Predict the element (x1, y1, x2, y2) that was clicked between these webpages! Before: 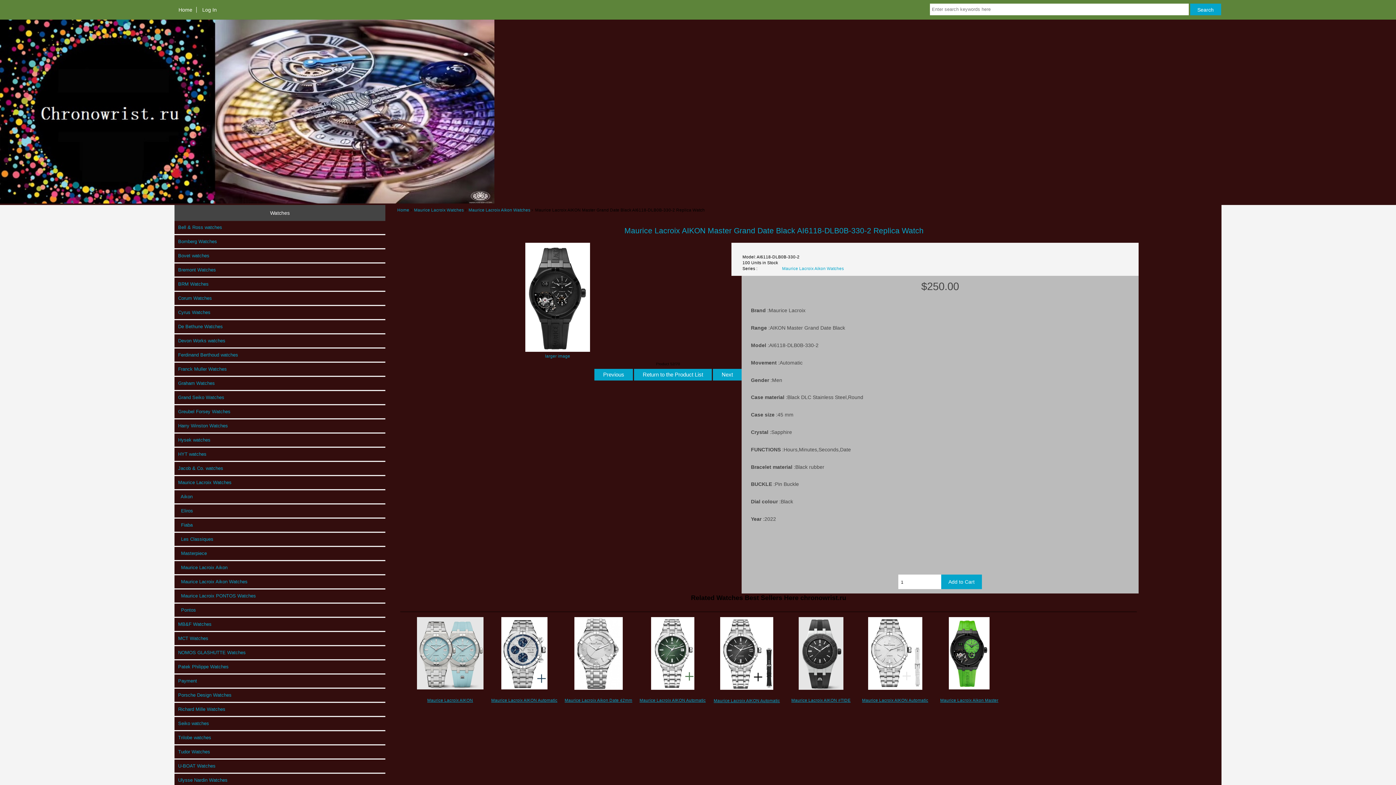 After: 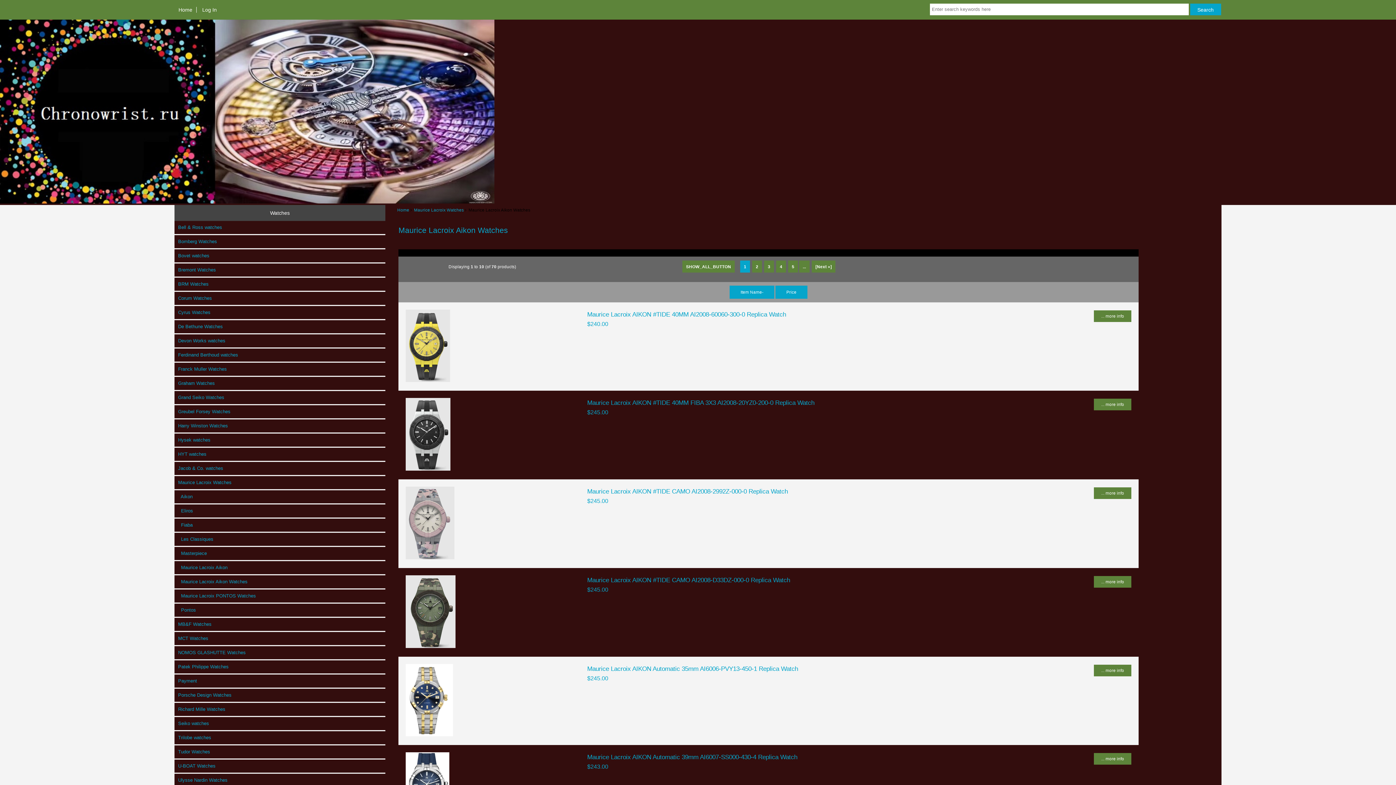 Action: label:  Return to the Product List  bbox: (634, 372, 712, 377)